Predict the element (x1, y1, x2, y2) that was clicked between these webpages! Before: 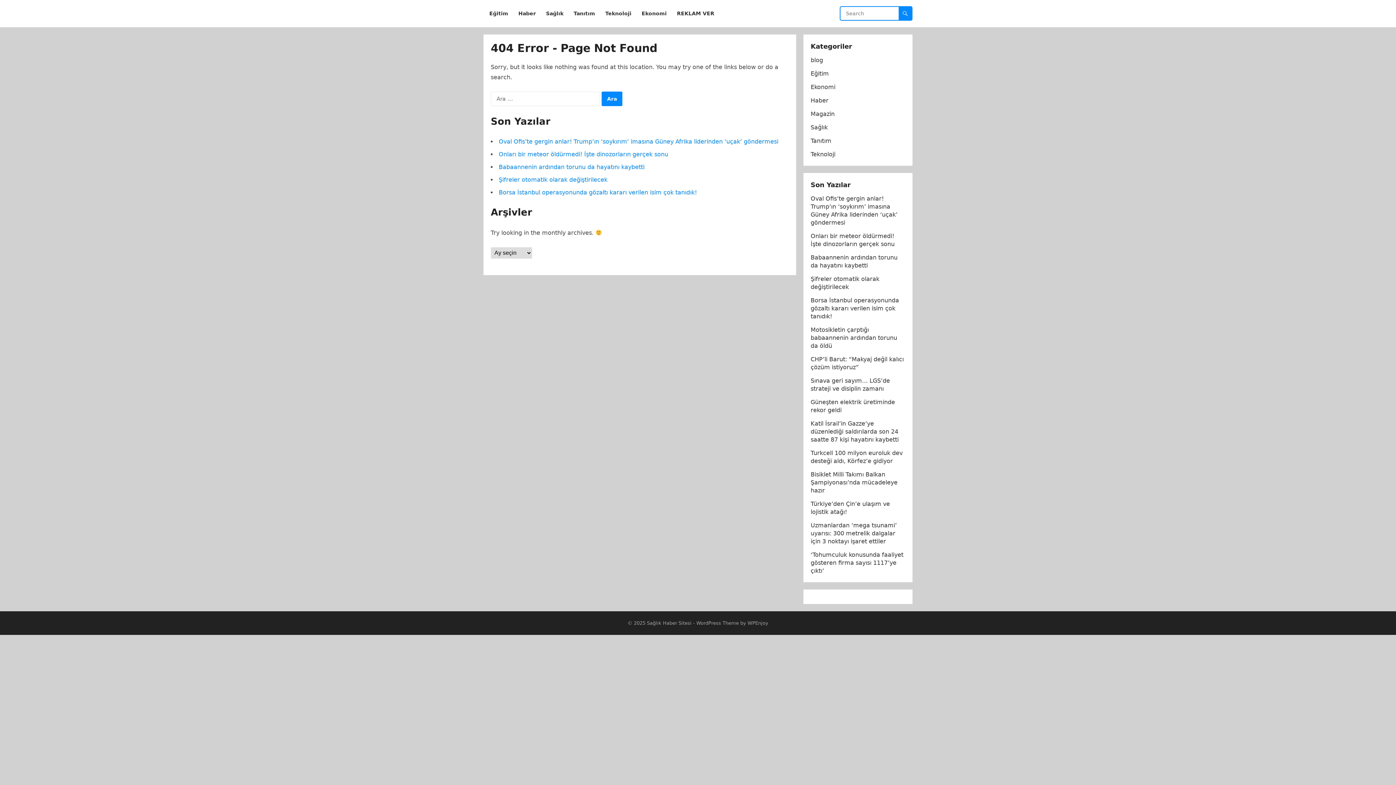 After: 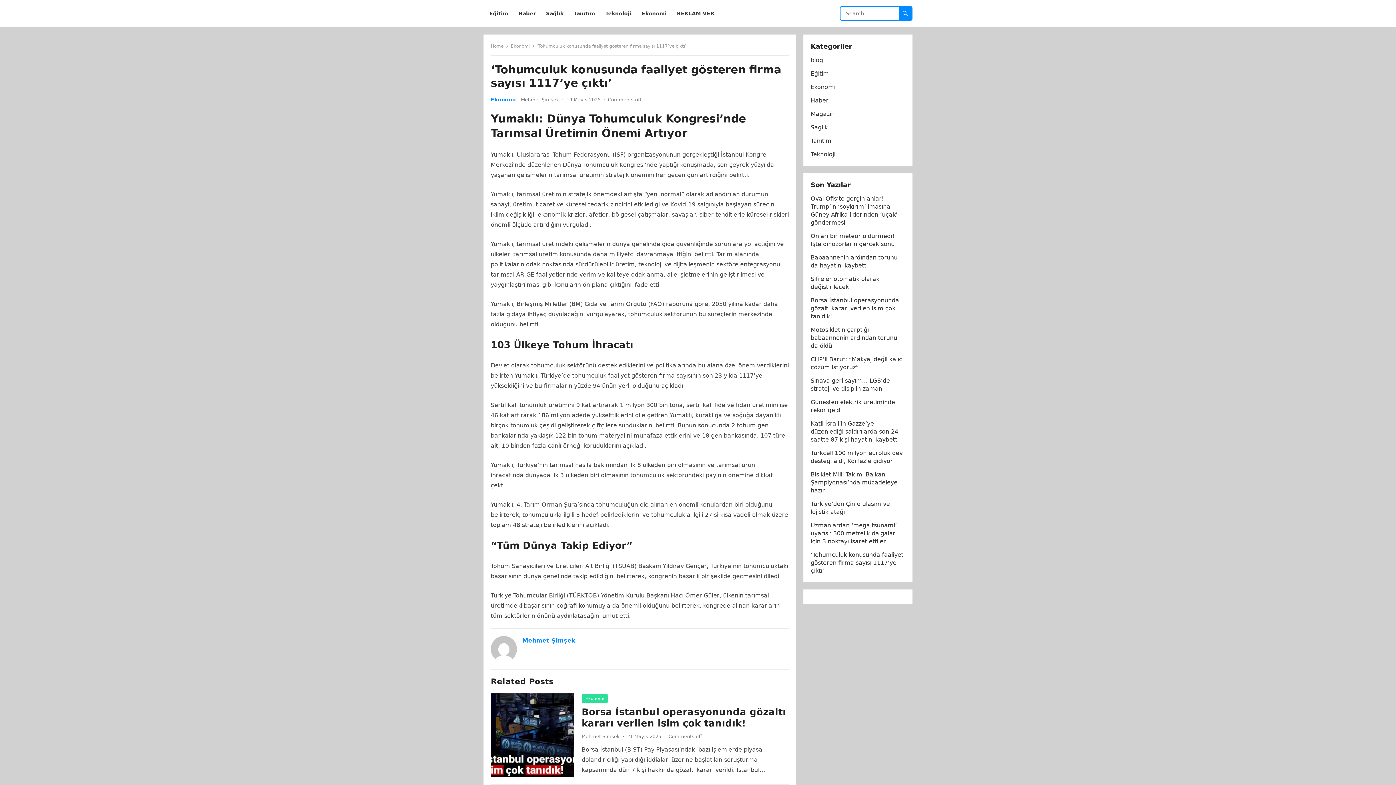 Action: bbox: (810, 551, 903, 574) label: ‘Tohumculuk konusunda faaliyet gösteren firma sayısı 1117’ye çıktı’